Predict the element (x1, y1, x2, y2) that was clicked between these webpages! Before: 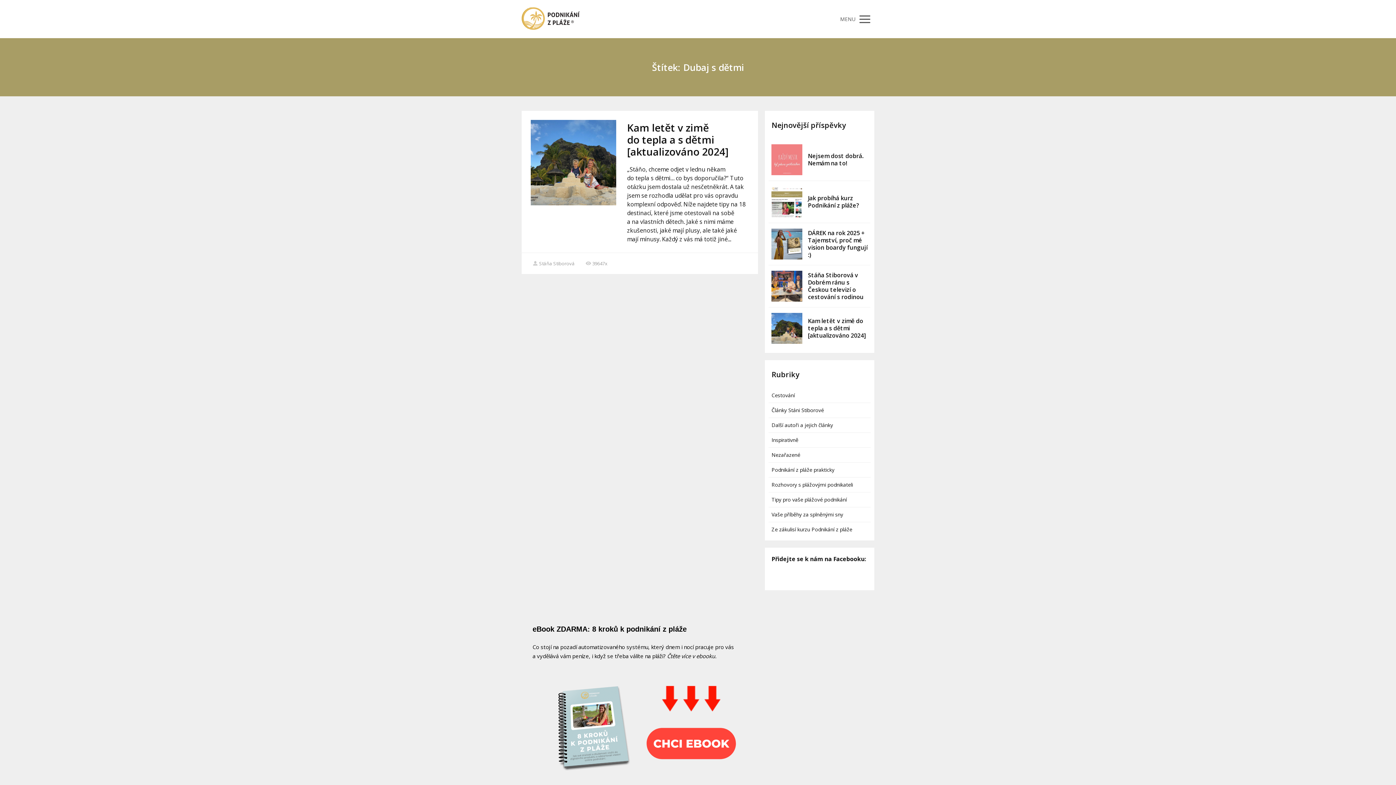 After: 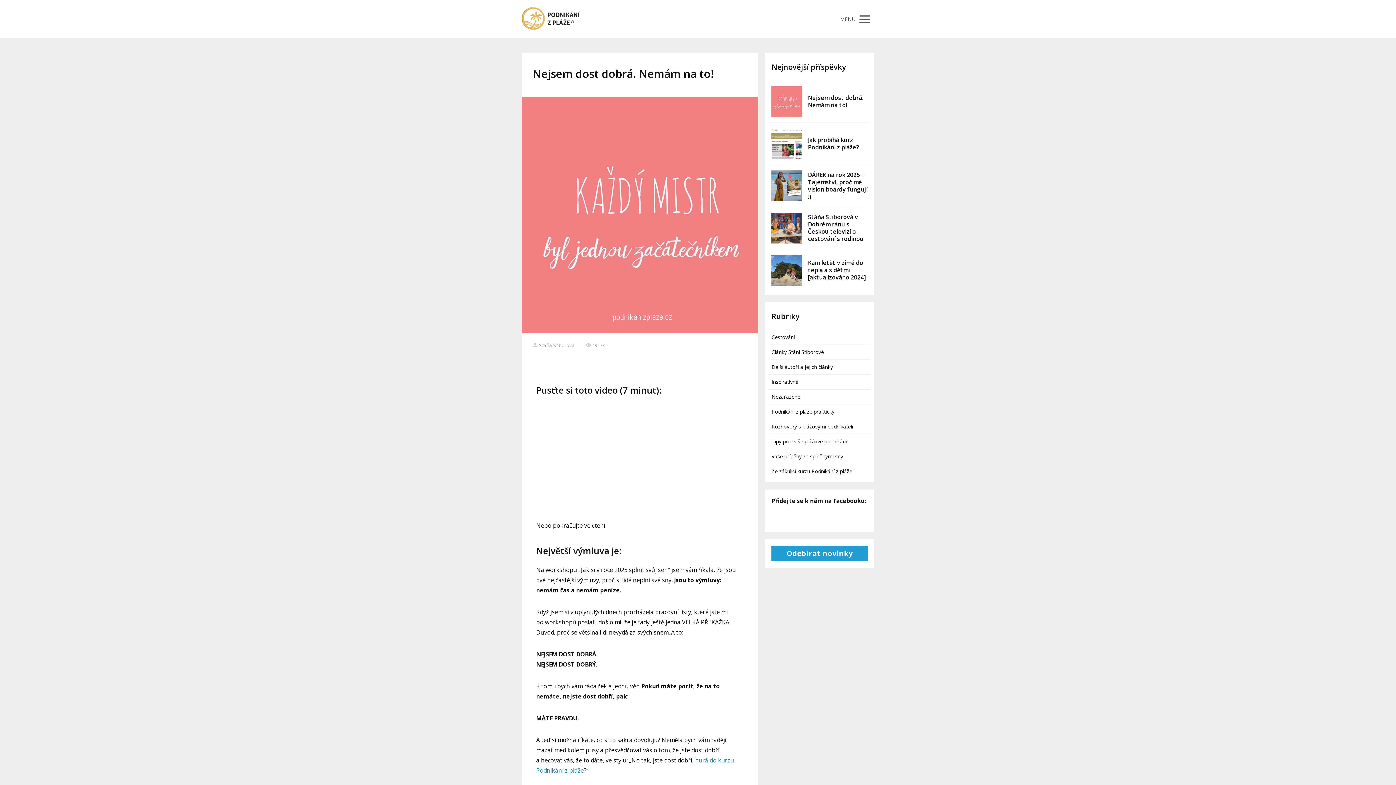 Action: bbox: (808, 152, 863, 167) label: Nejsem dost dobrá. Nemám na to!